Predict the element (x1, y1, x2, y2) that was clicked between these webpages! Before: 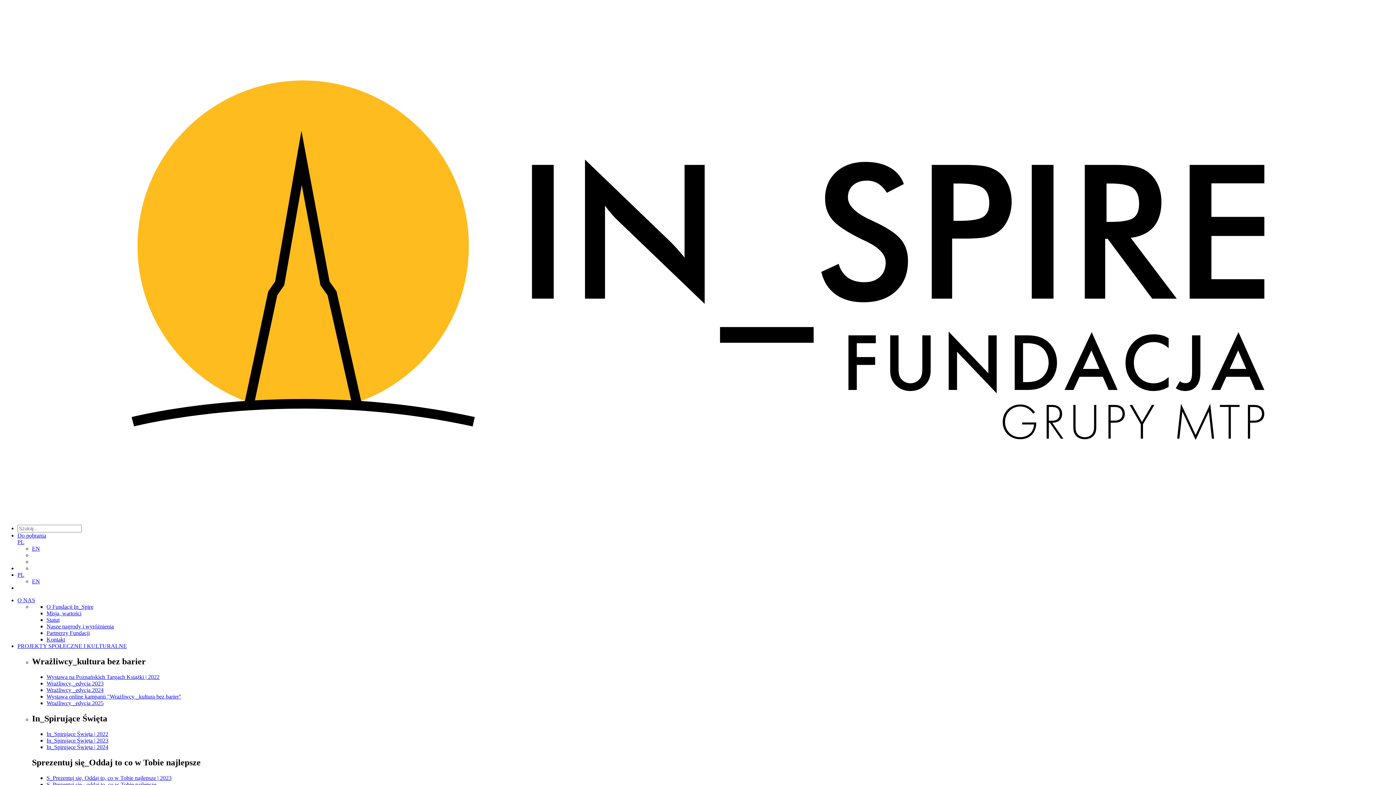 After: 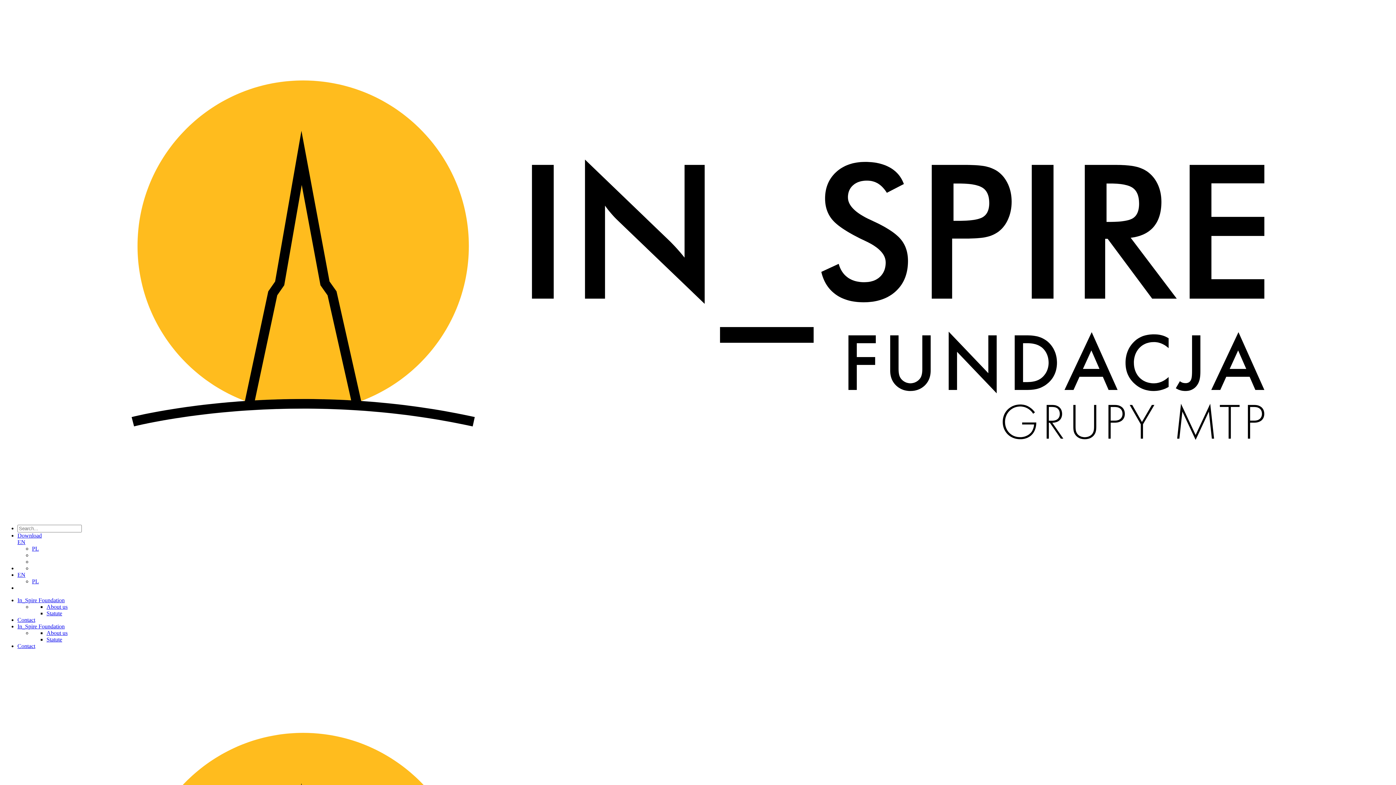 Action: label: EN bbox: (32, 545, 40, 552)